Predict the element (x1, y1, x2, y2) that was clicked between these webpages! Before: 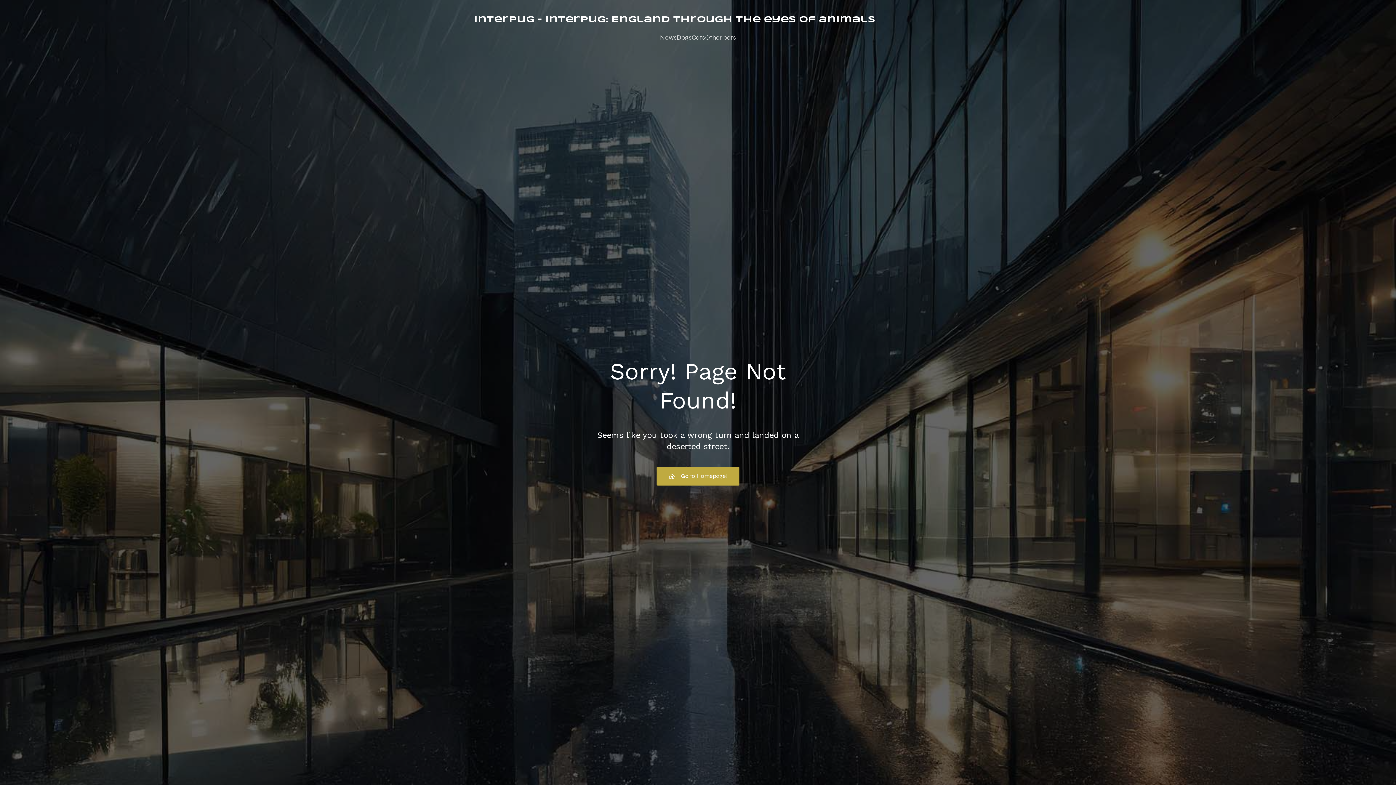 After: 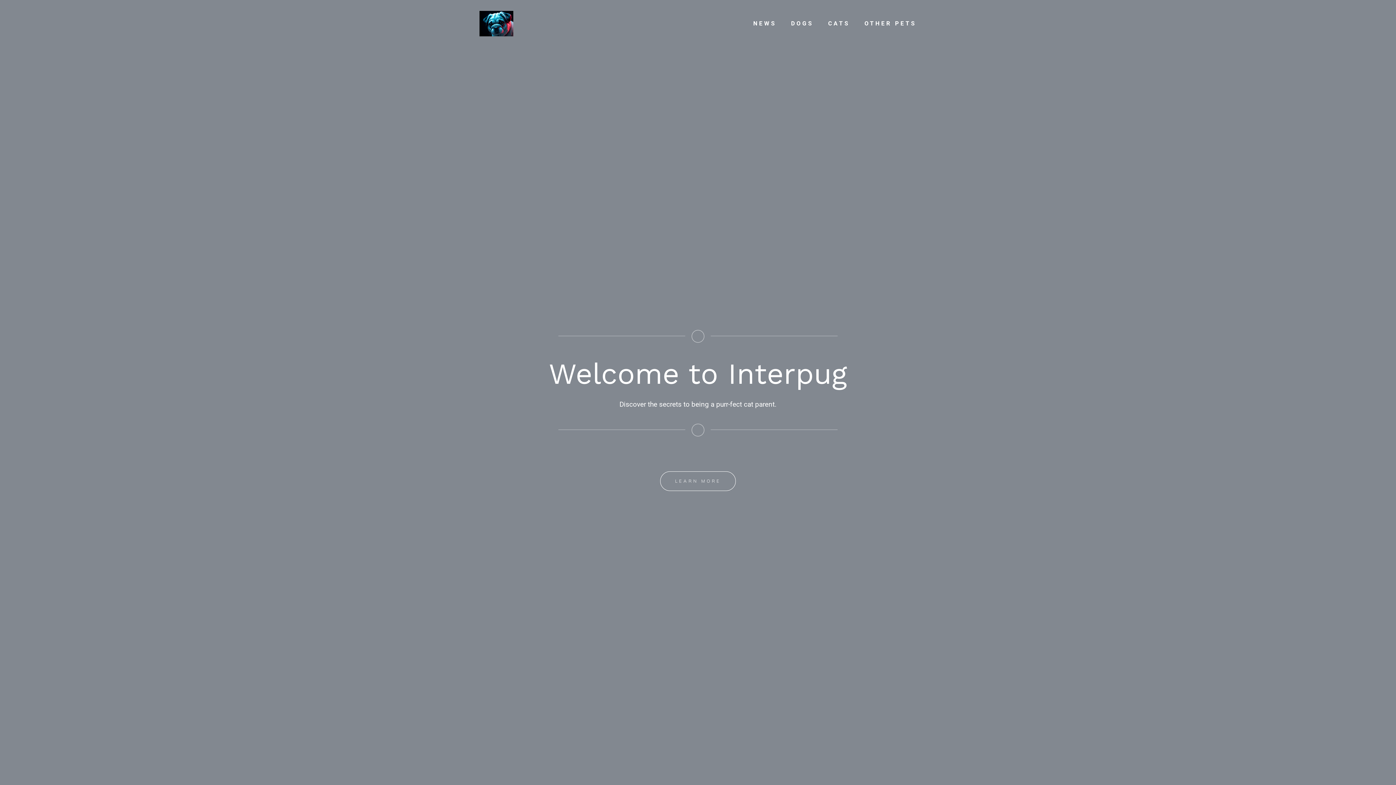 Action: label: Go to Homepage! bbox: (656, 466, 739, 485)